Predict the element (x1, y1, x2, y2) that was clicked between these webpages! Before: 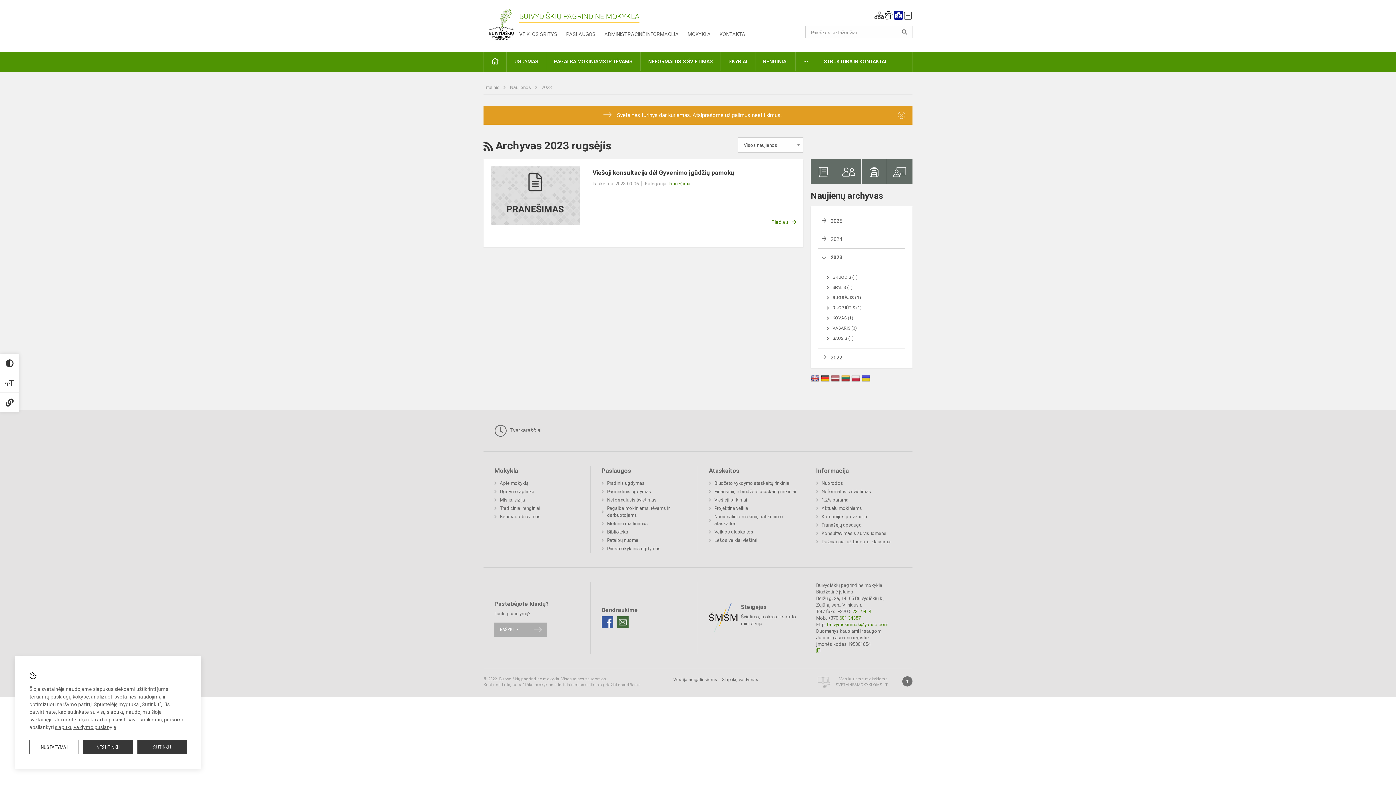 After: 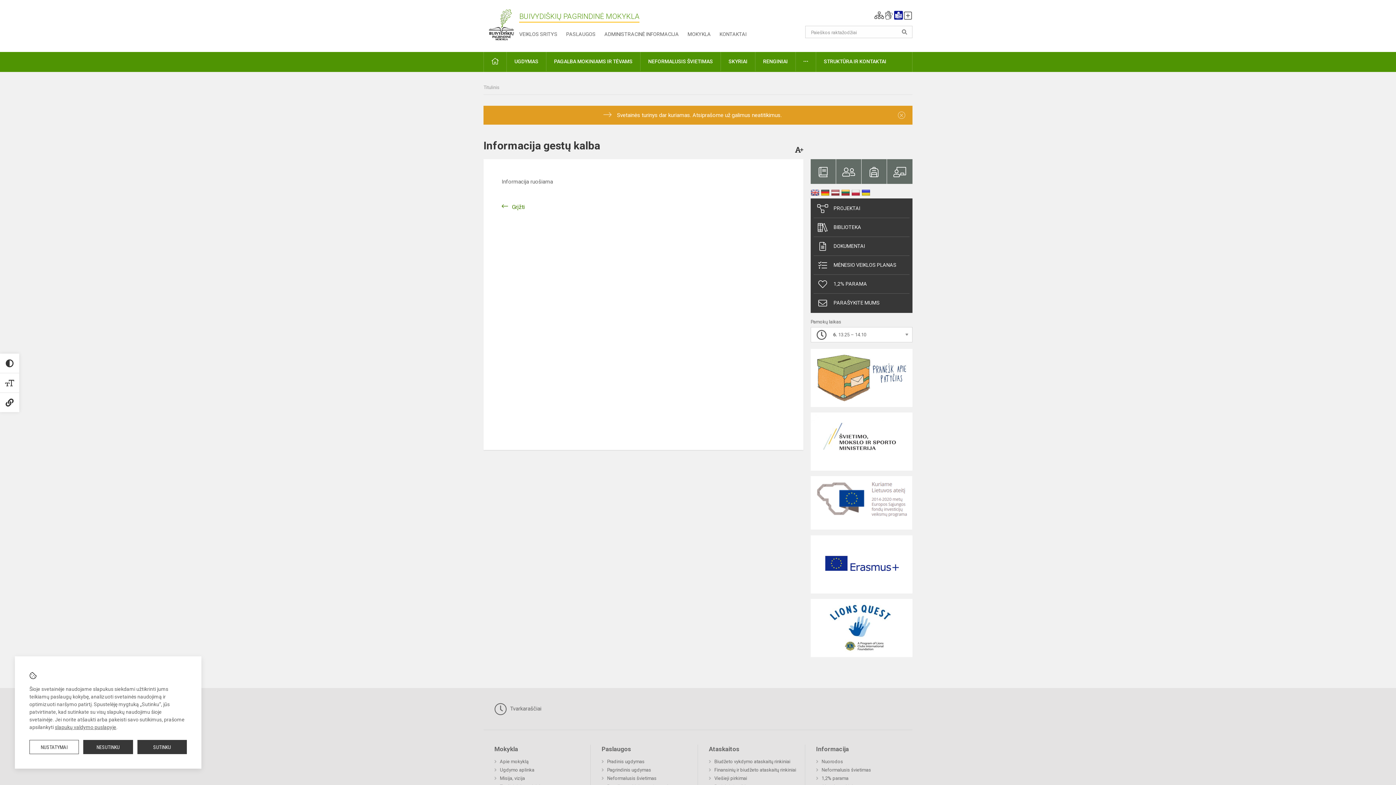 Action: label: Informacija gestų kalba bbox: (884, 10, 894, 19)